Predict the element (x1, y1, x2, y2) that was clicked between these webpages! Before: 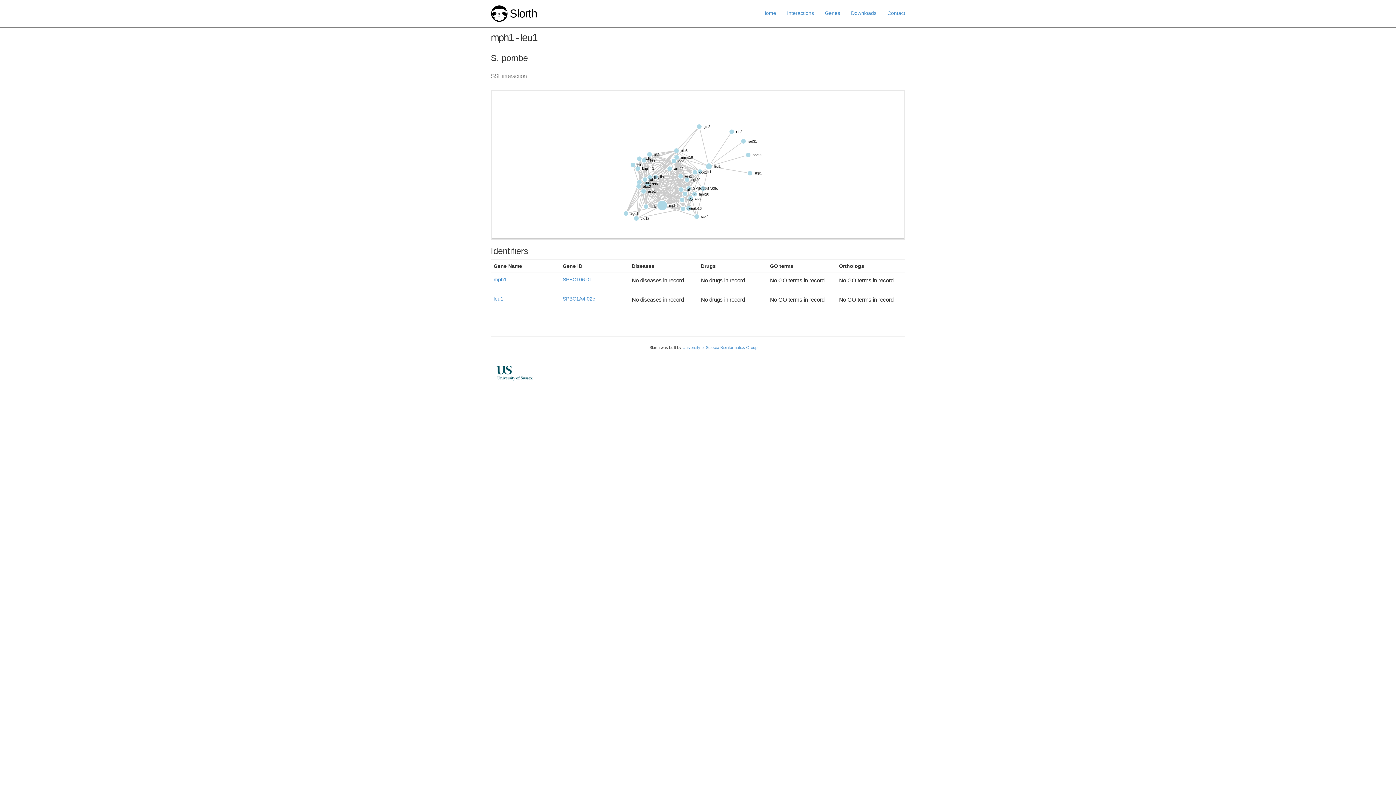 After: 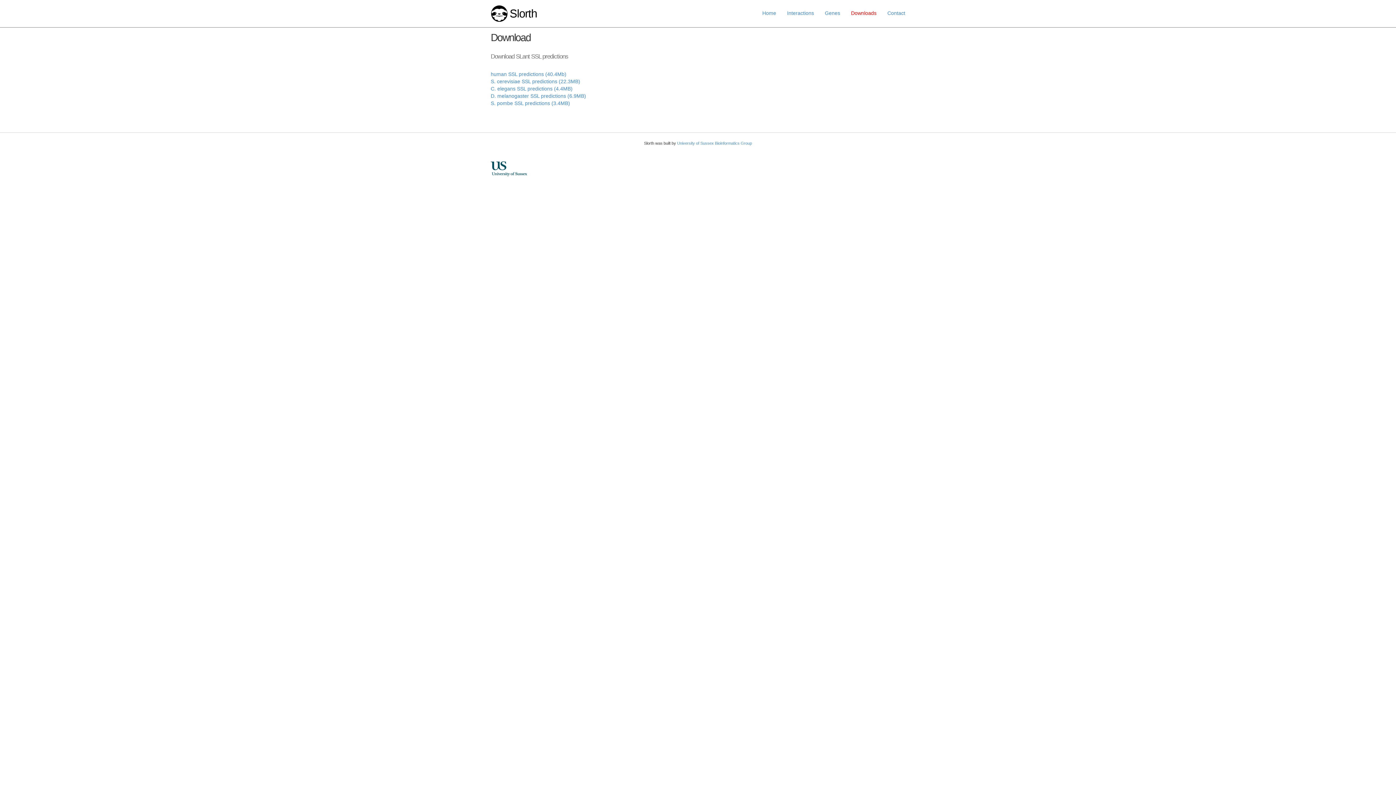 Action: label: Downloads bbox: (845, 4, 882, 22)